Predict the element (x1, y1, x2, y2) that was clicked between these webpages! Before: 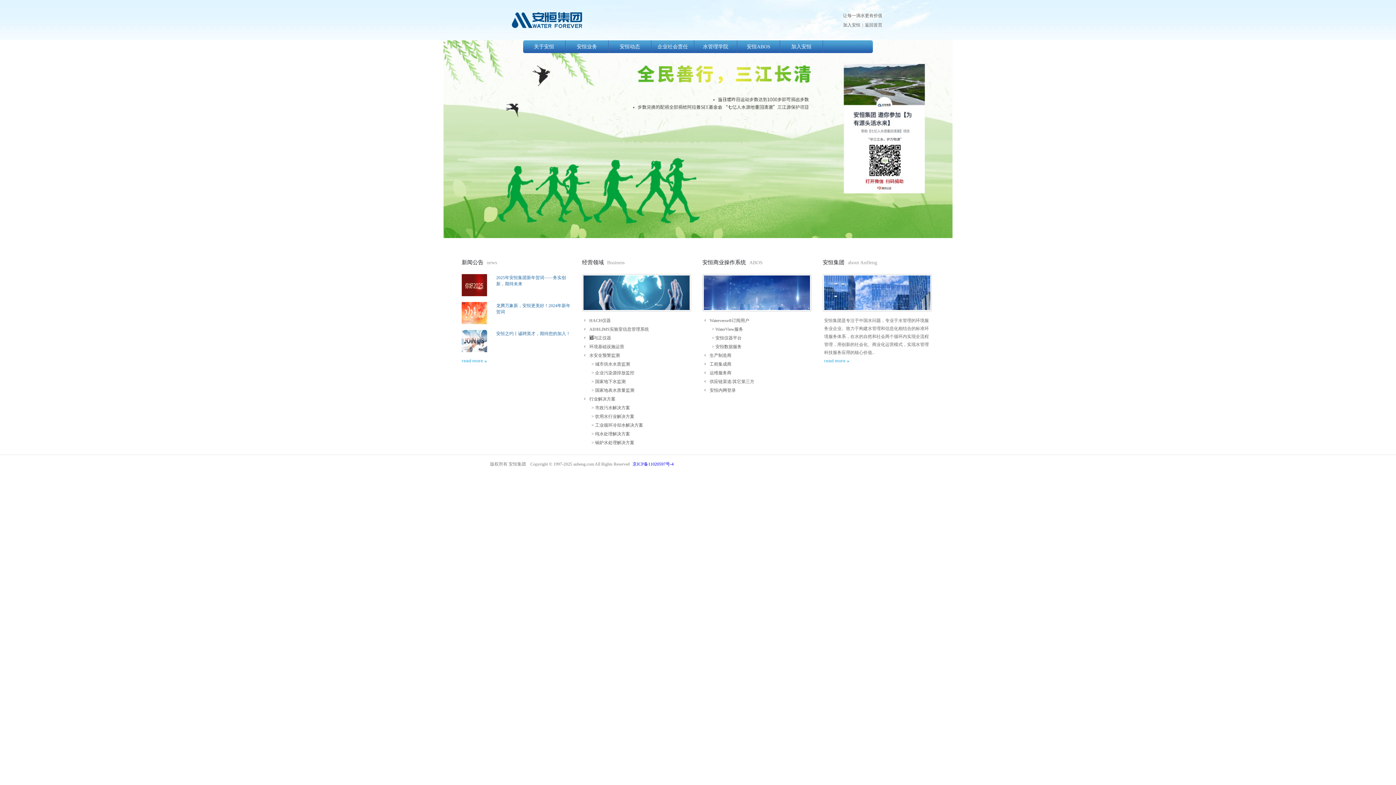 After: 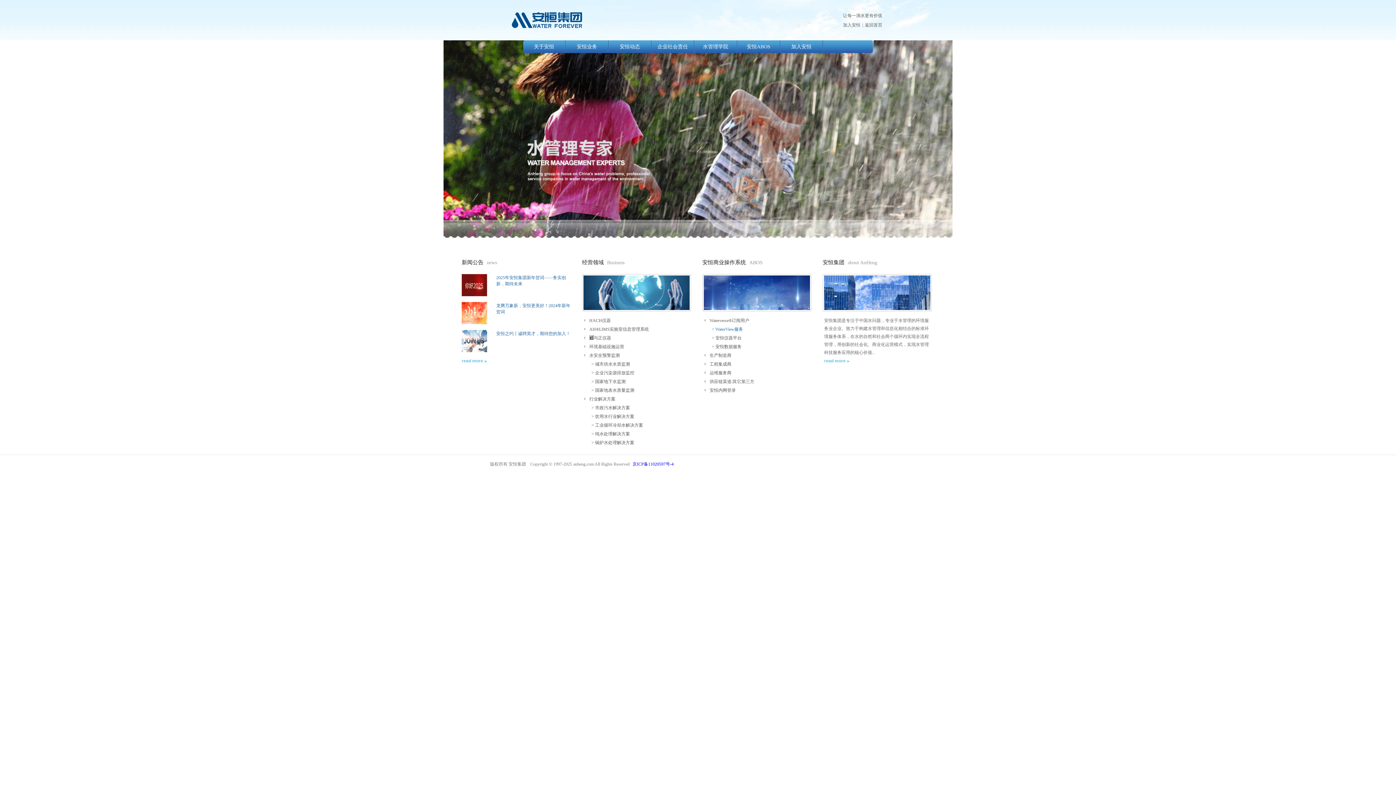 Action: label:   > WaterView服务 bbox: (709, 326, 743, 332)